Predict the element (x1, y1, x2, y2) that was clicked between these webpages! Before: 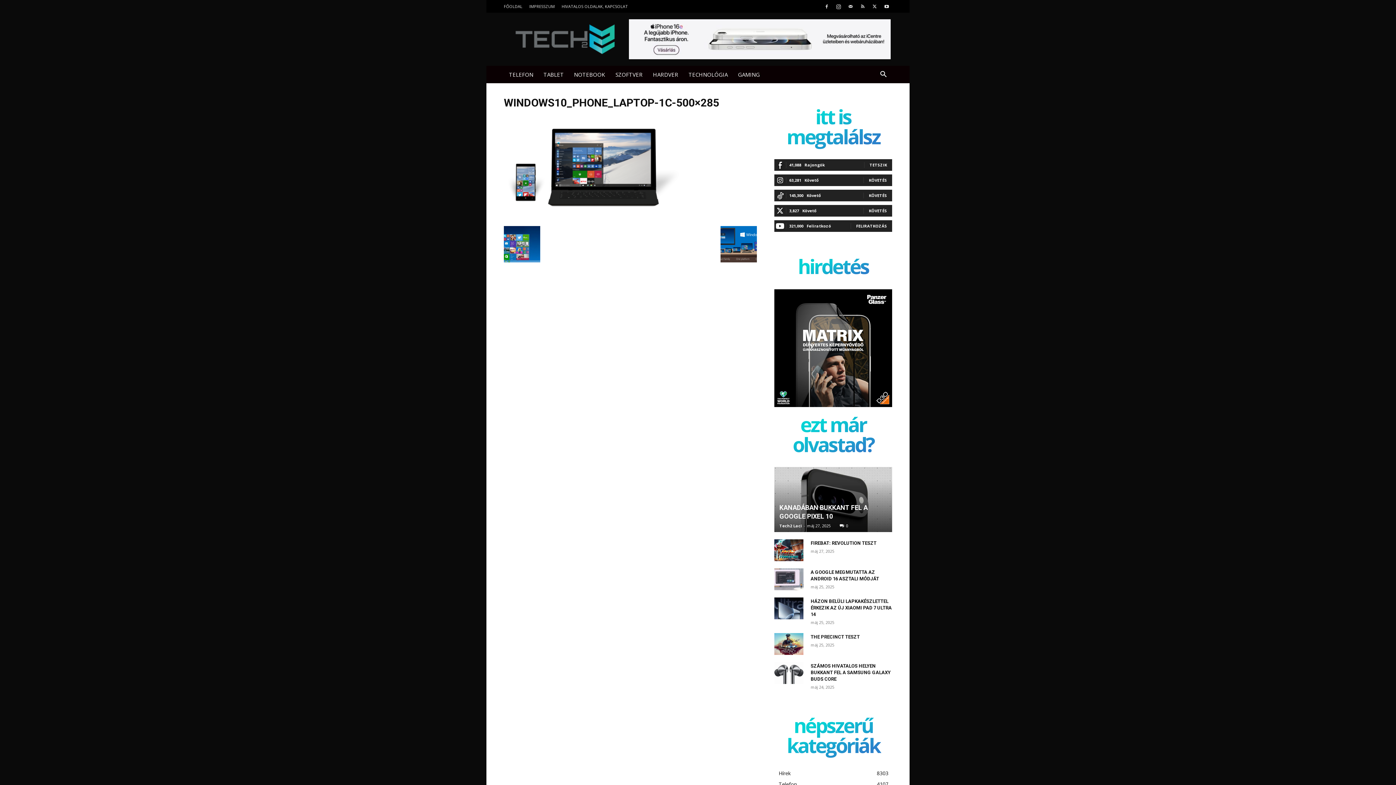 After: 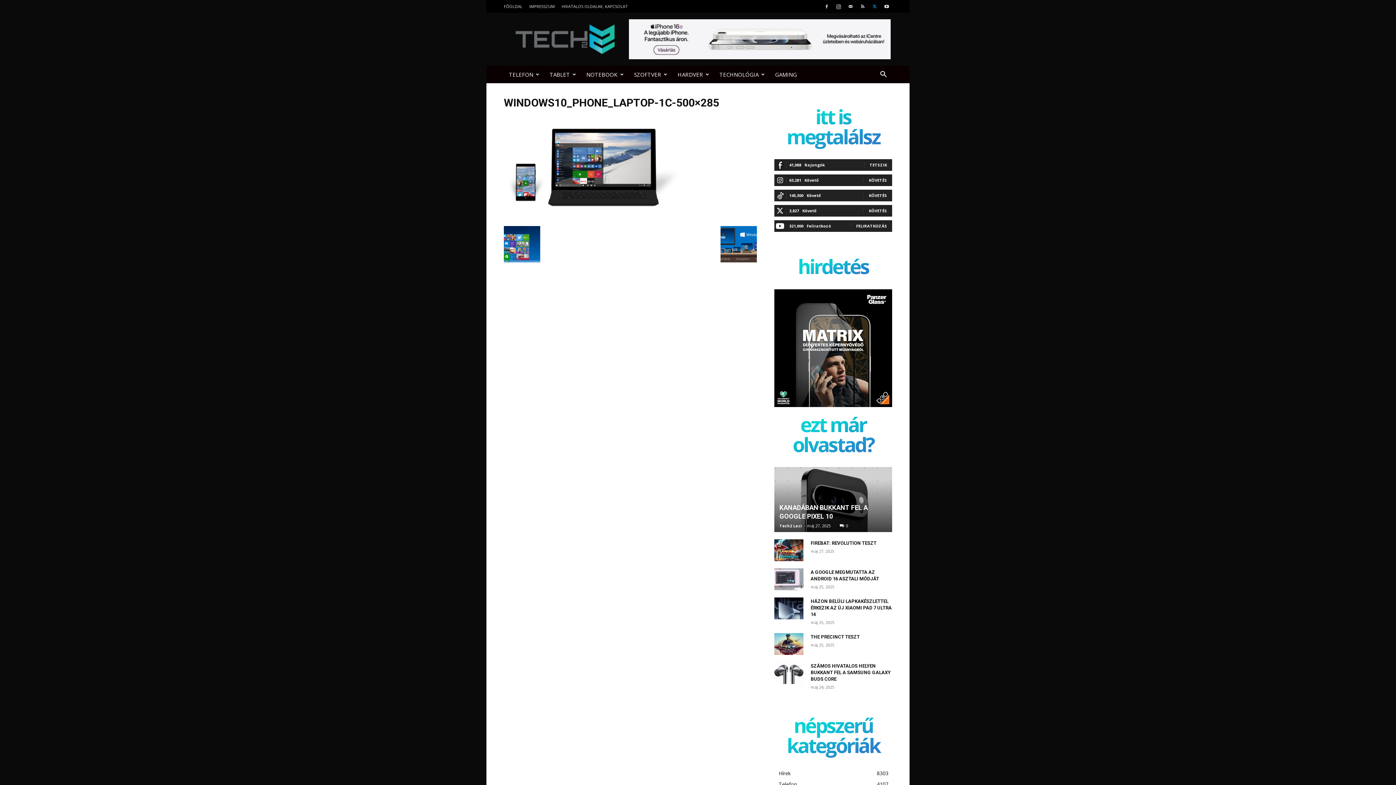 Action: bbox: (869, 0, 880, 12)